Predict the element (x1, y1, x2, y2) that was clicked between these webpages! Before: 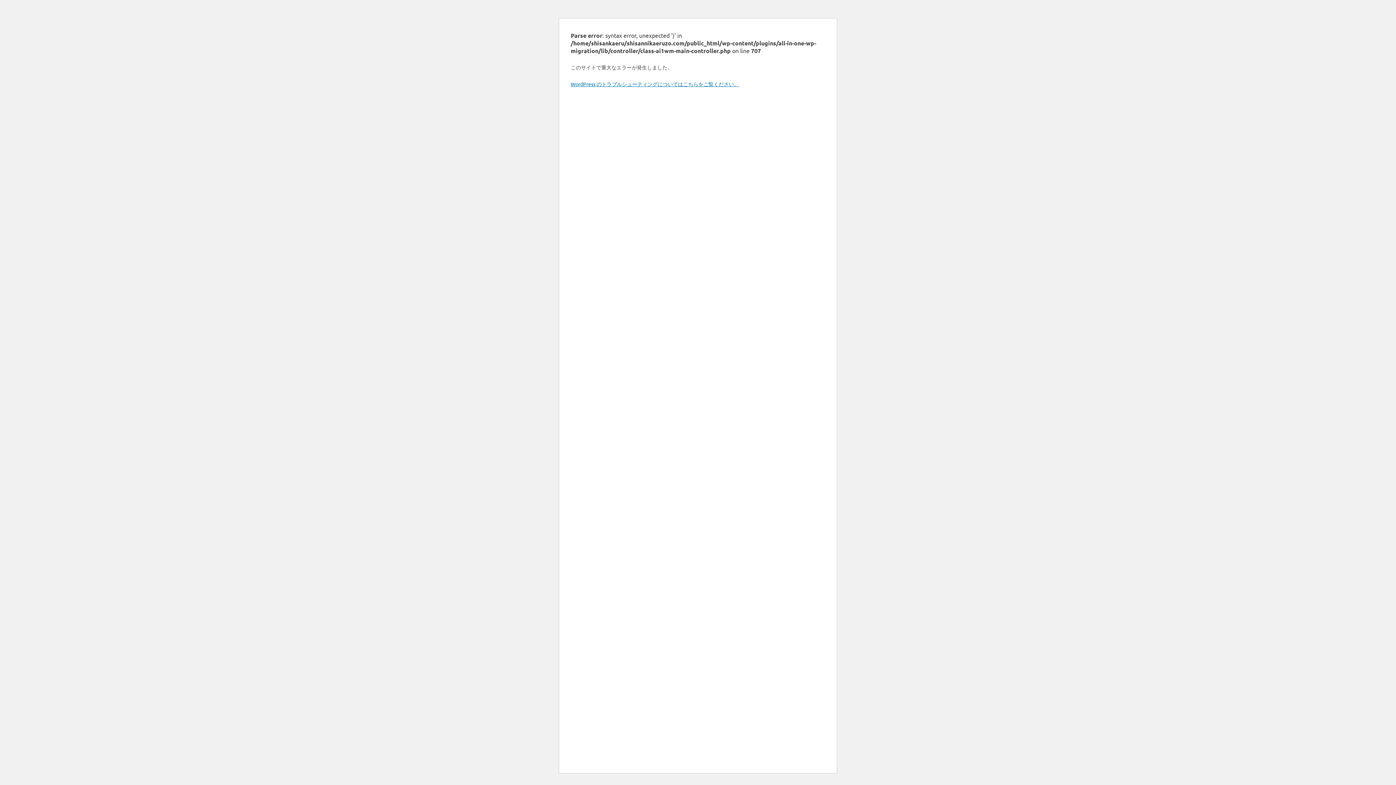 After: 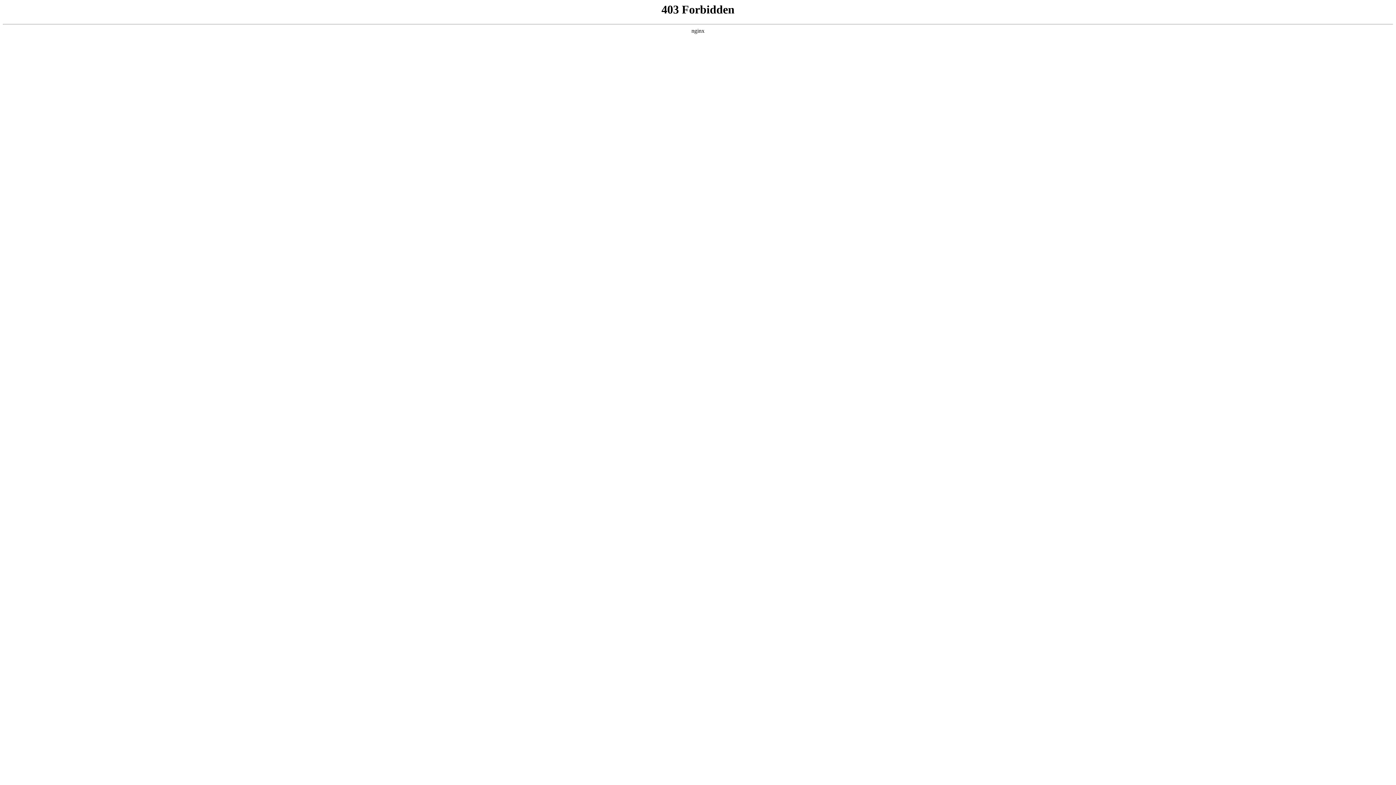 Action: label: WordPress のトラブルシューティングについてはこちらをご覧ください。 bbox: (570, 80, 739, 87)